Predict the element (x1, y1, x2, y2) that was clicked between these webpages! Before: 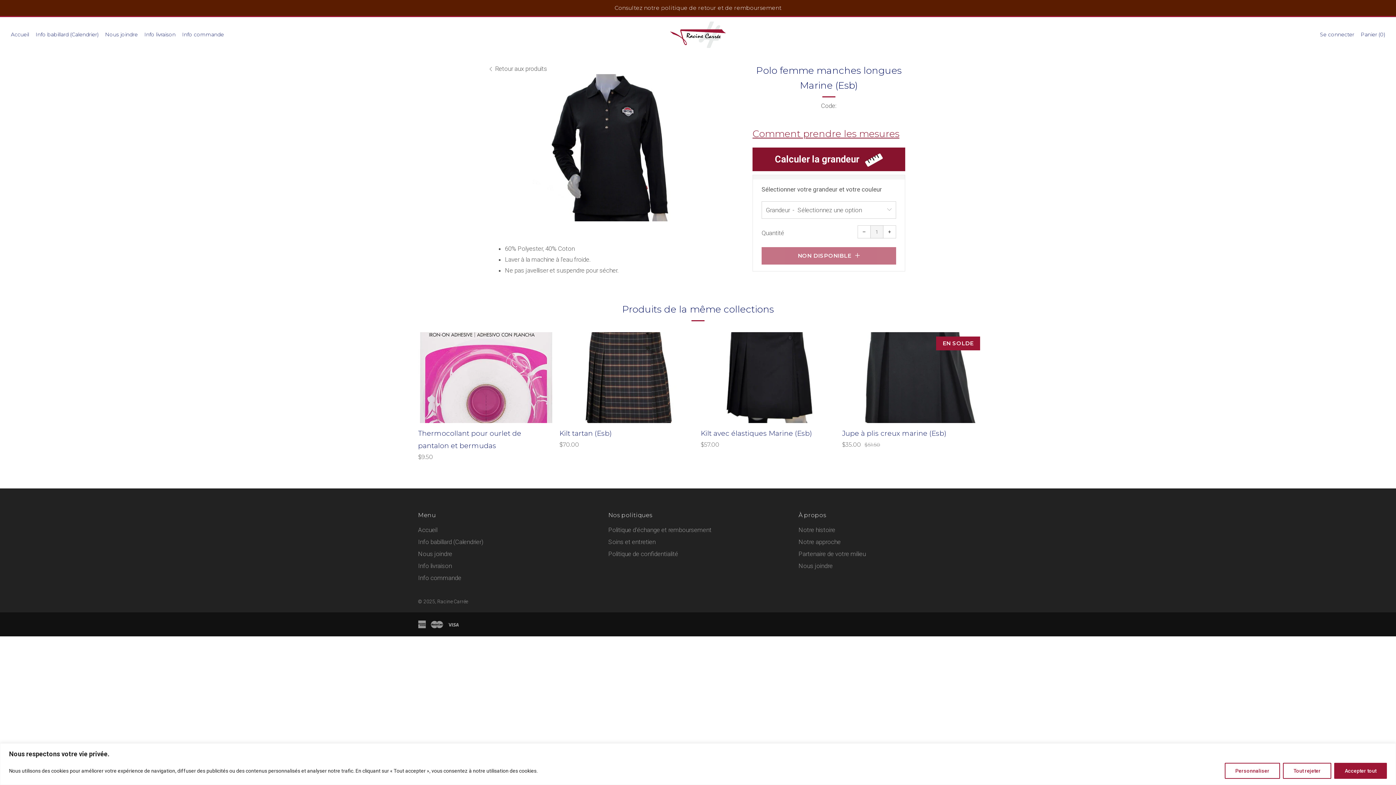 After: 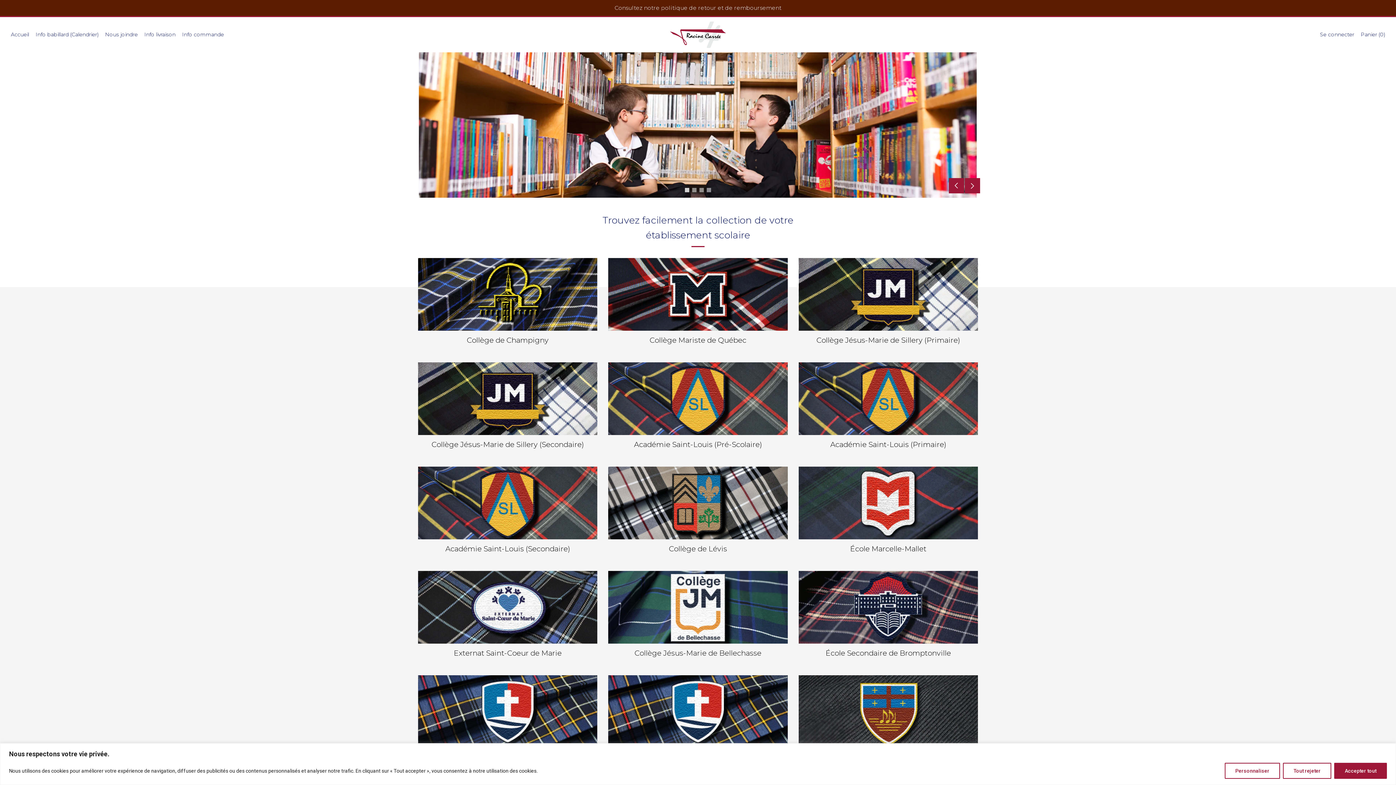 Action: bbox: (625, 16, 770, 52)